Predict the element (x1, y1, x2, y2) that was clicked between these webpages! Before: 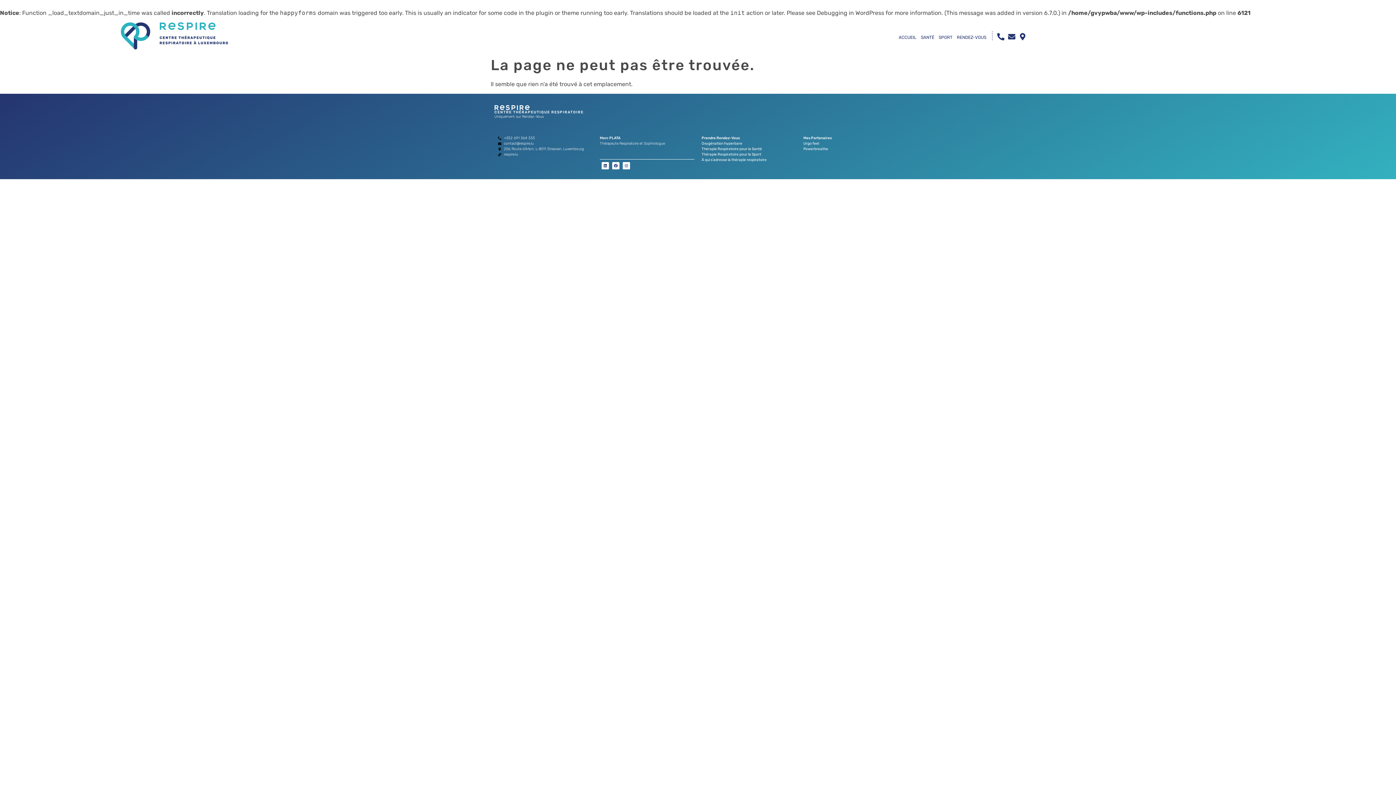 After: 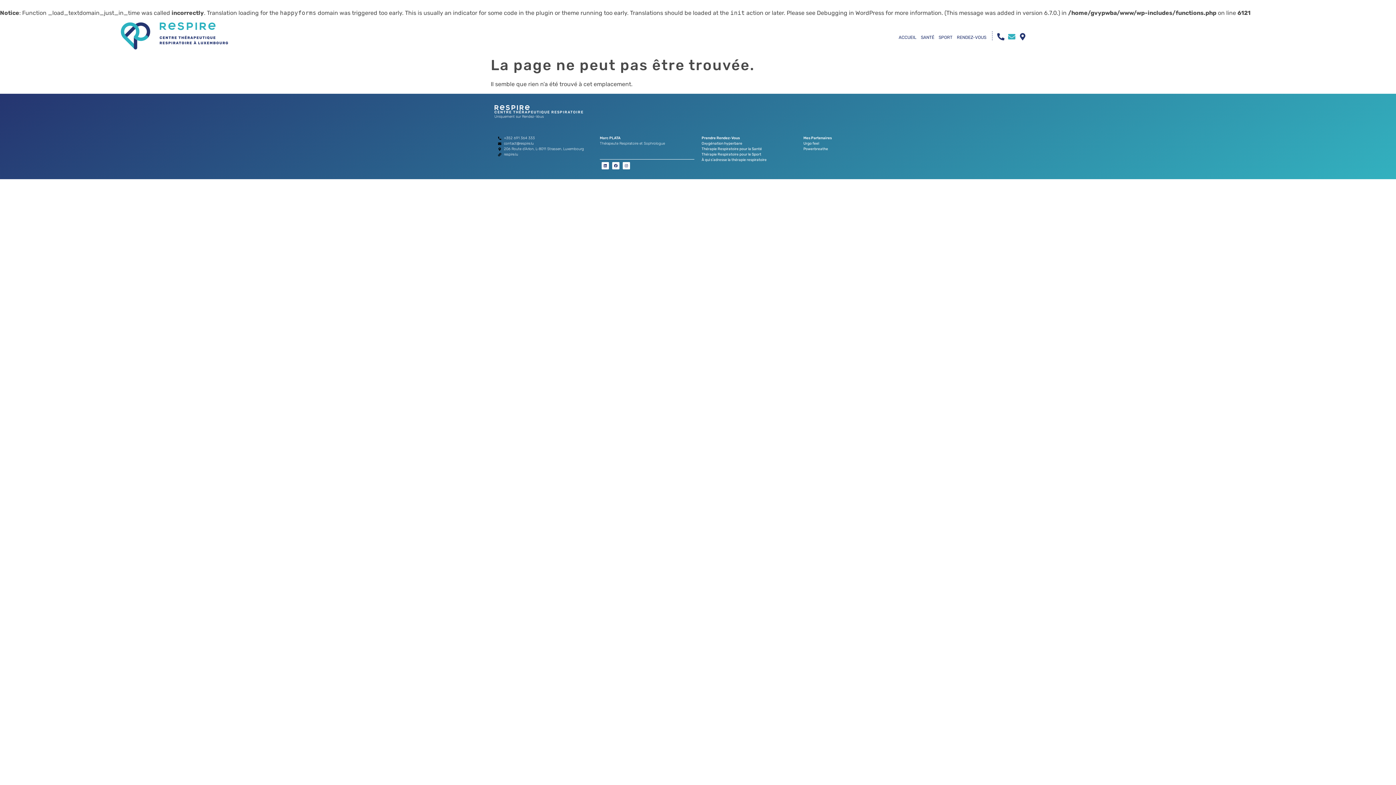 Action: bbox: (1007, 32, 1018, 40)